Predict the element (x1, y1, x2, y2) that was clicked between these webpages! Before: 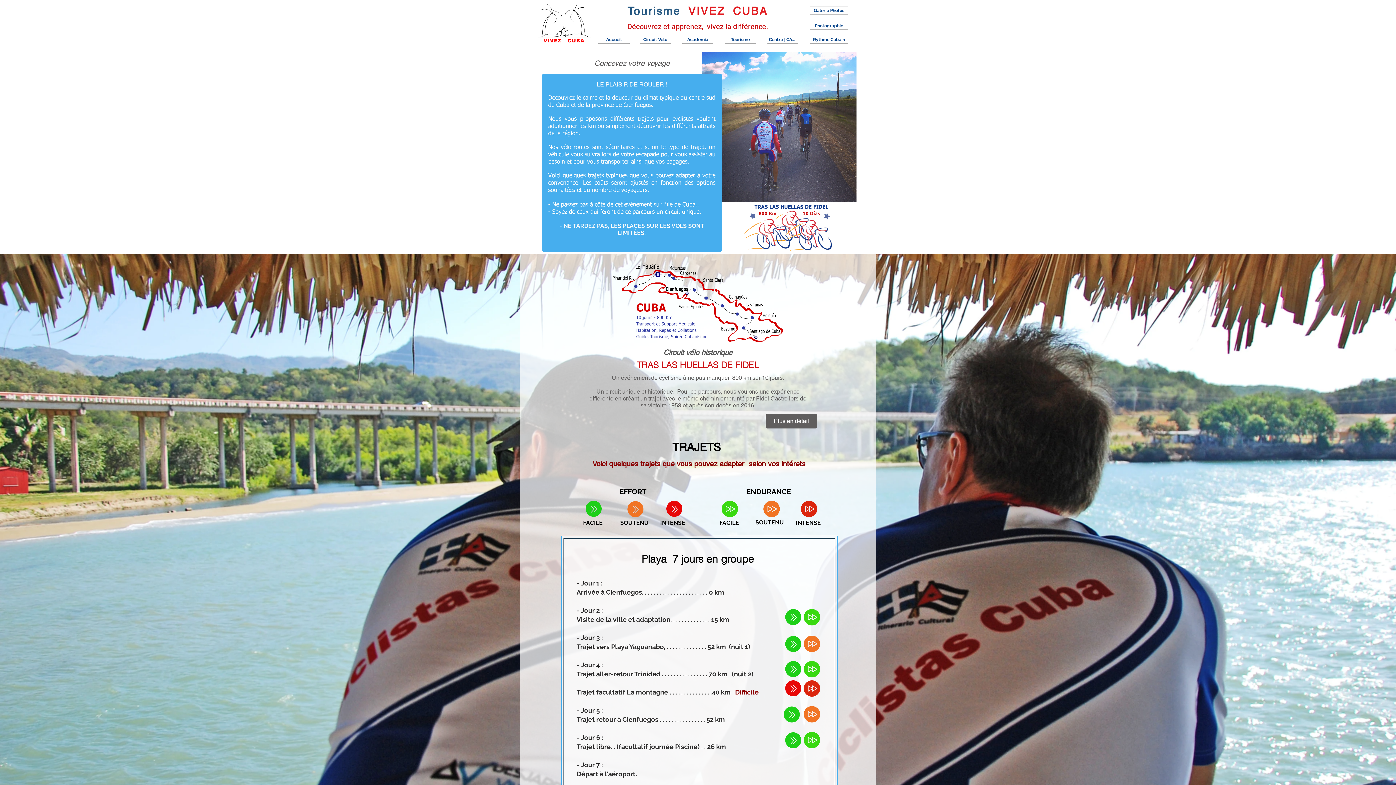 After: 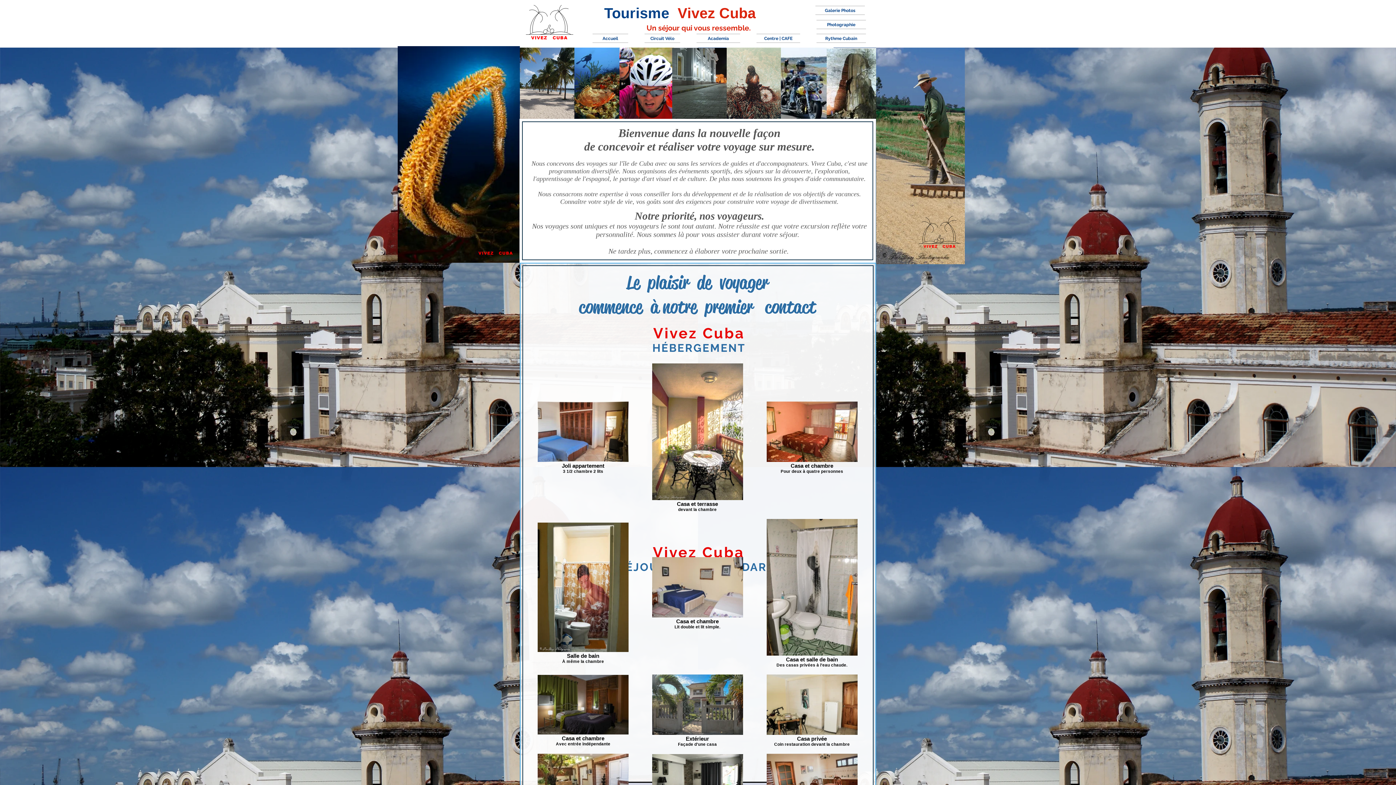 Action: label: Tourisme bbox: (725, 35, 756, 43)